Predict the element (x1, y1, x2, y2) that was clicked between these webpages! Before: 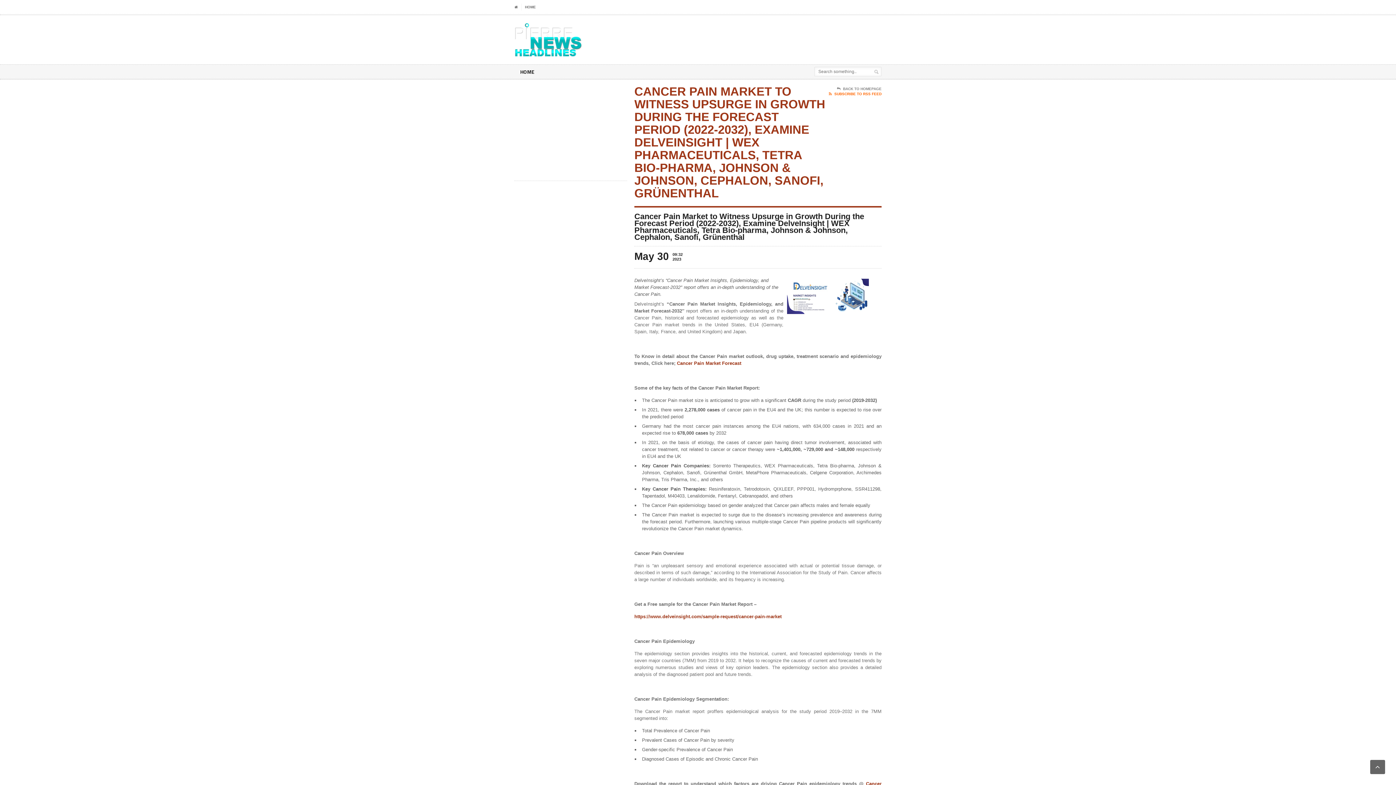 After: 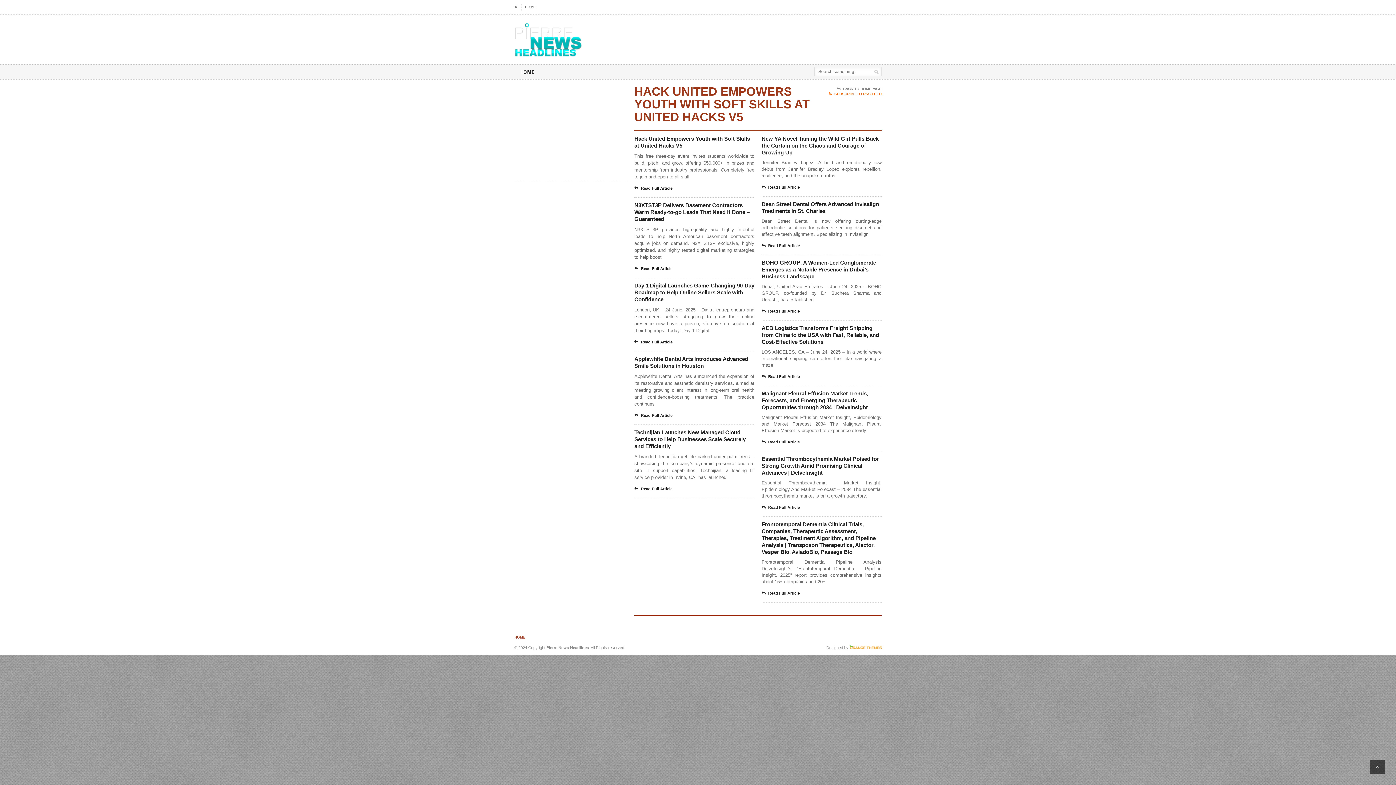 Action: bbox: (514, 3, 518, 10)